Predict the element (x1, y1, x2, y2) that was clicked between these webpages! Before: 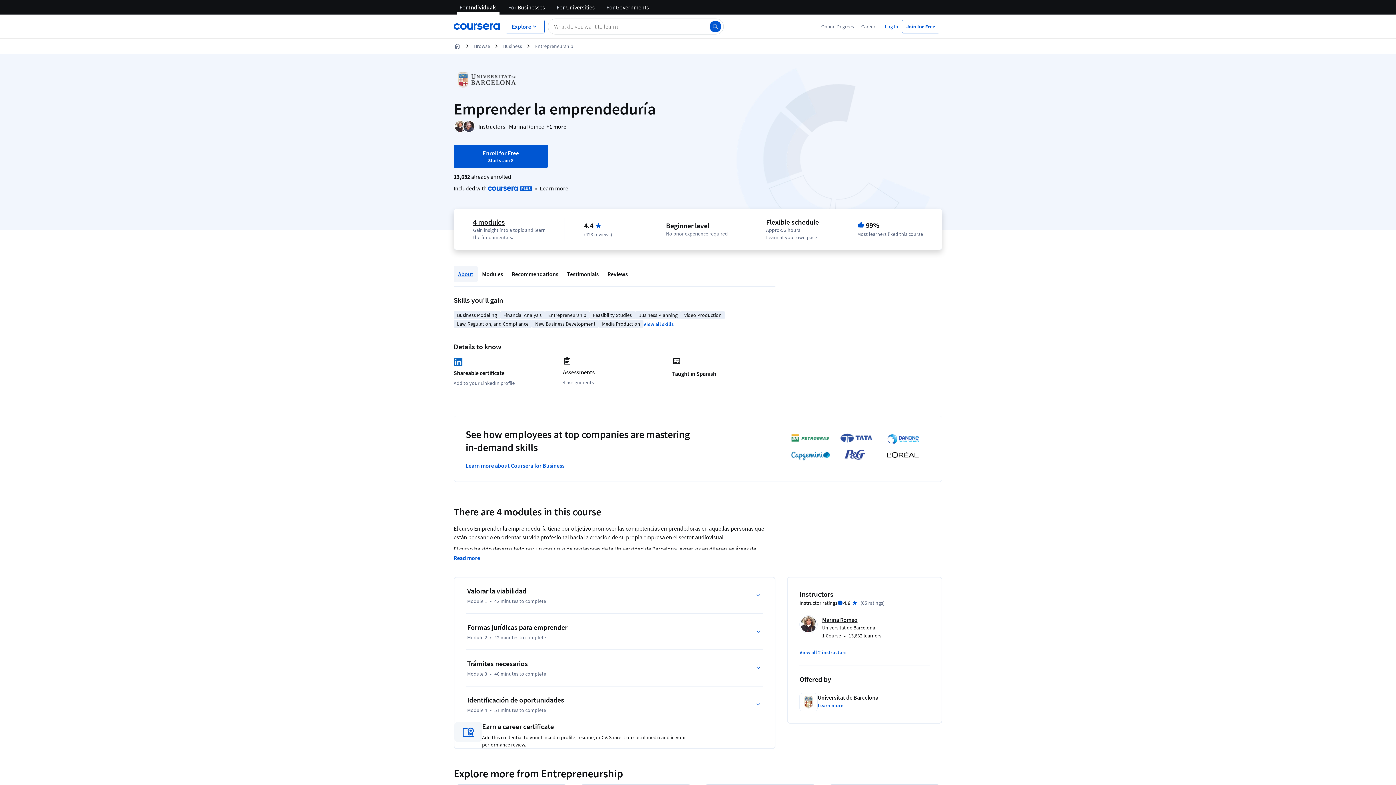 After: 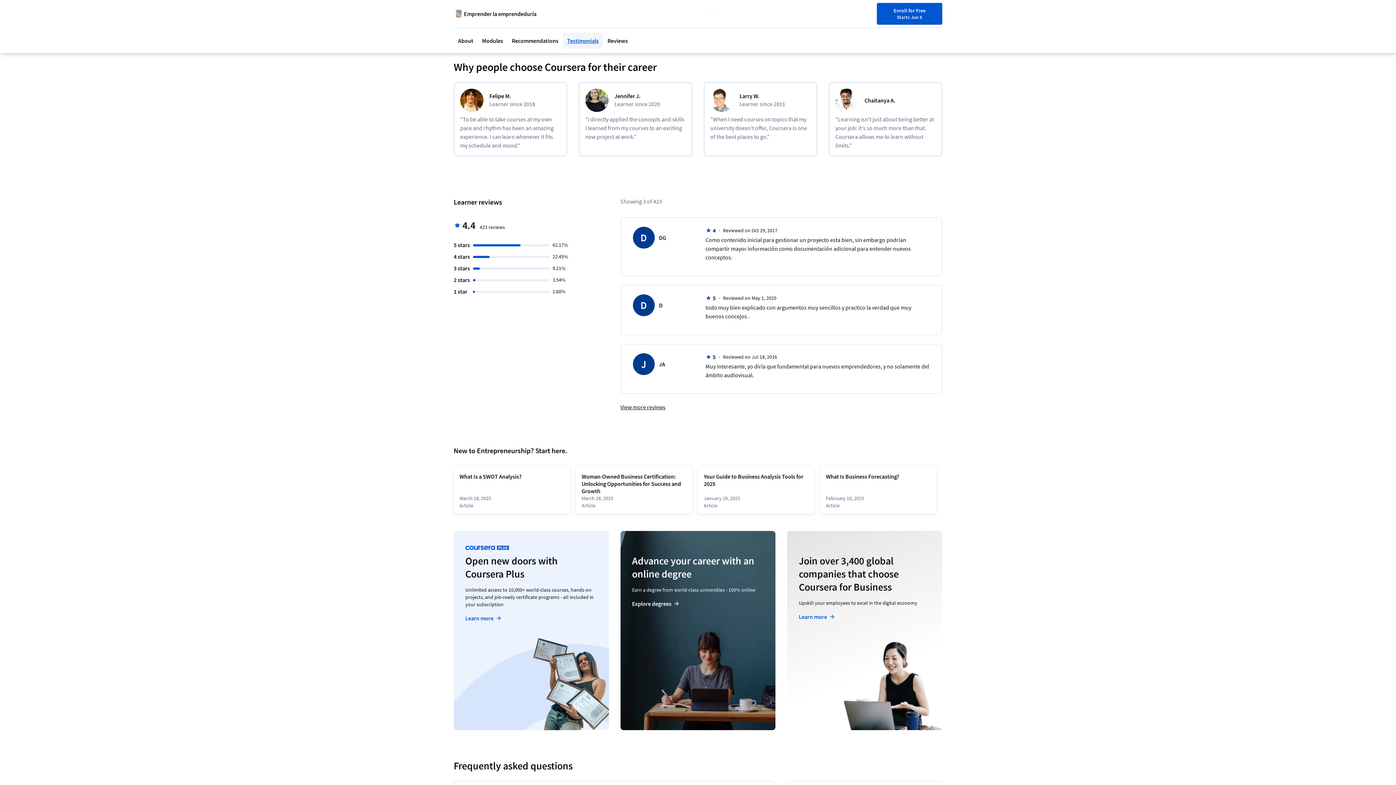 Action: bbox: (562, 266, 603, 282) label: Testimonials